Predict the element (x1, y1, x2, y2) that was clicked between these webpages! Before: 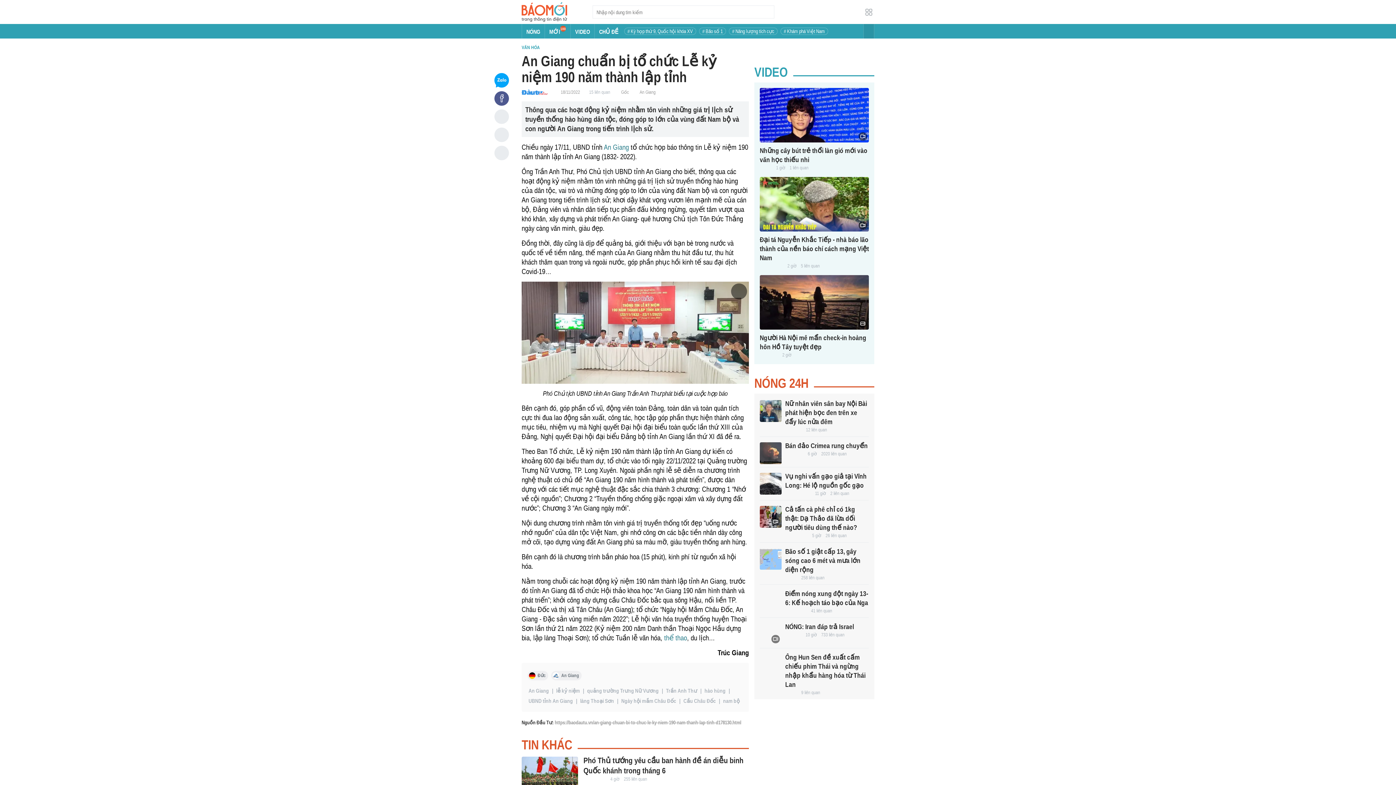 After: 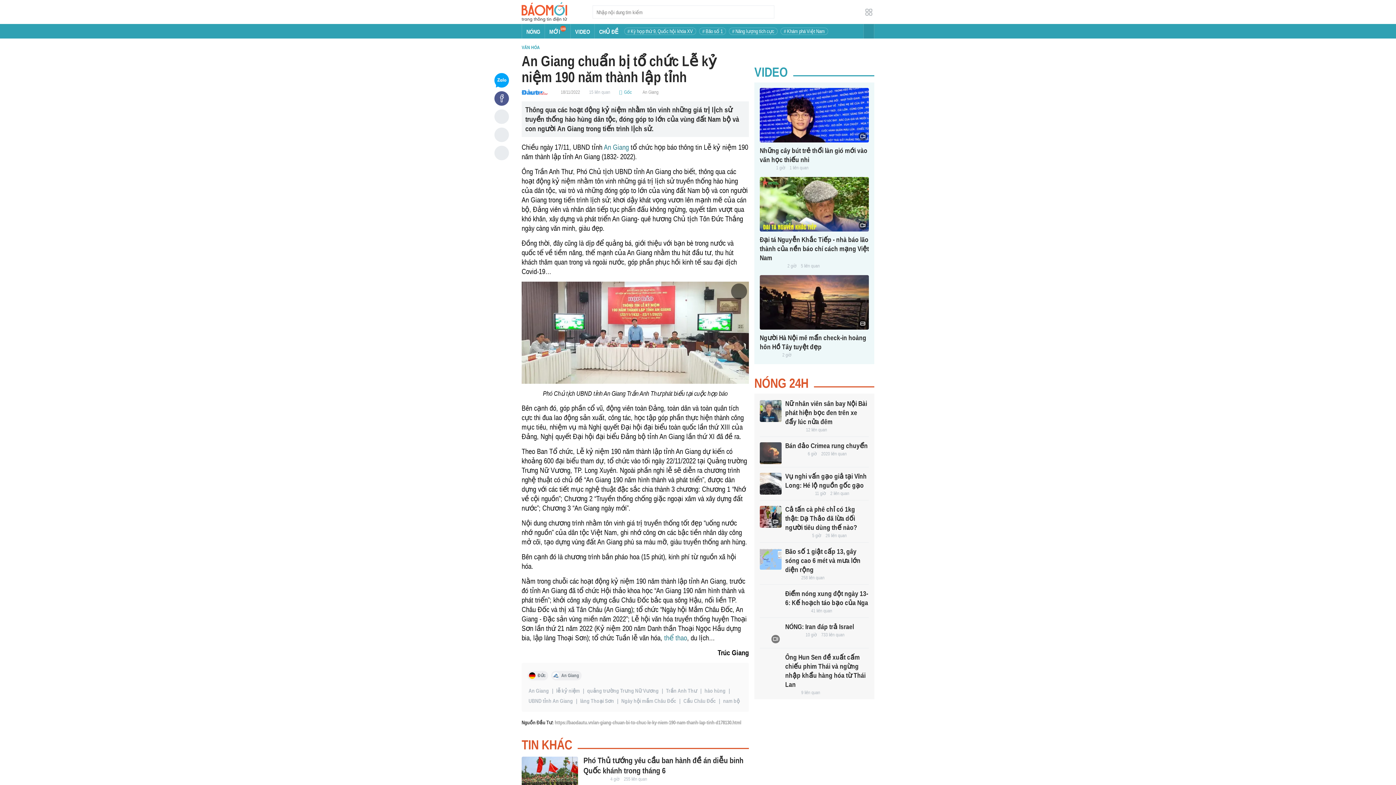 Action: bbox: (619, 88, 628, 96) label: Gốc